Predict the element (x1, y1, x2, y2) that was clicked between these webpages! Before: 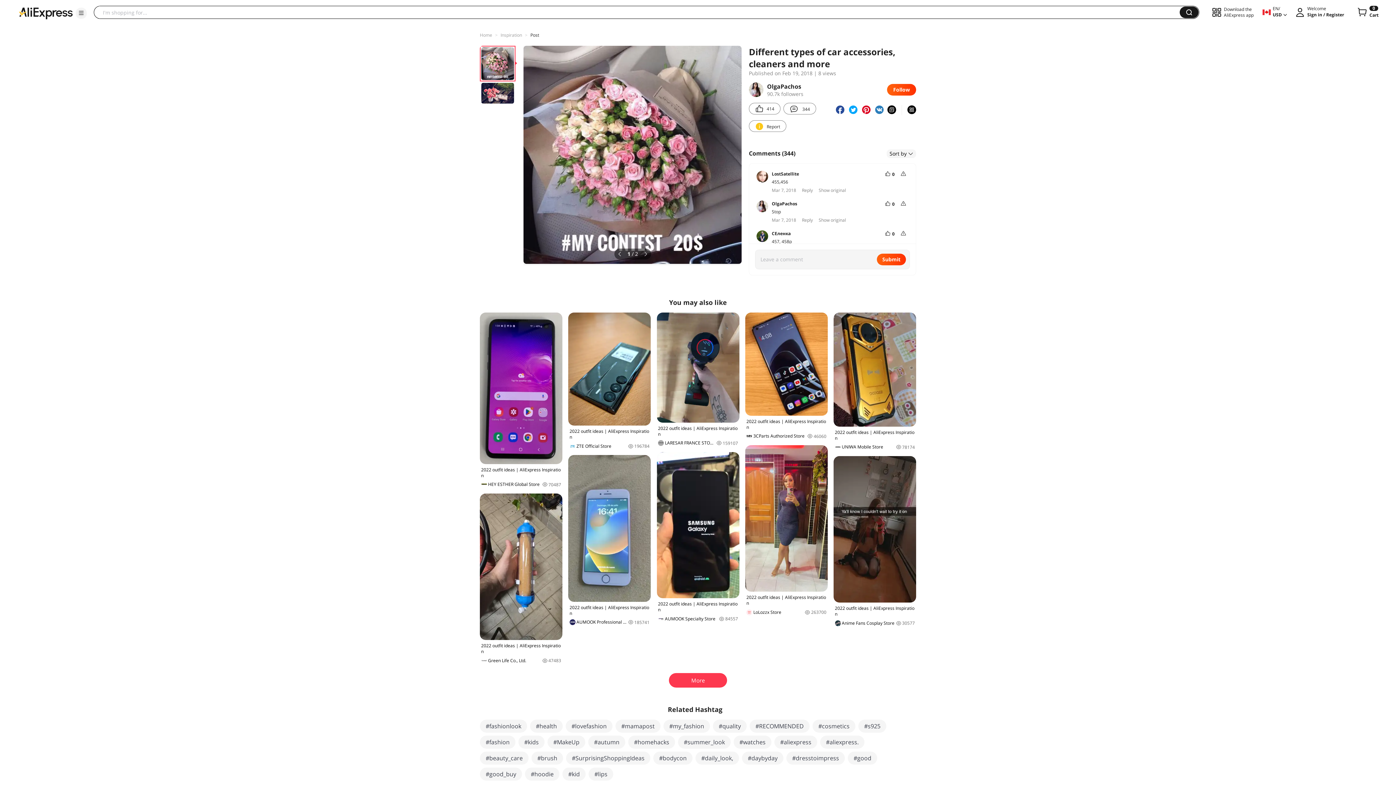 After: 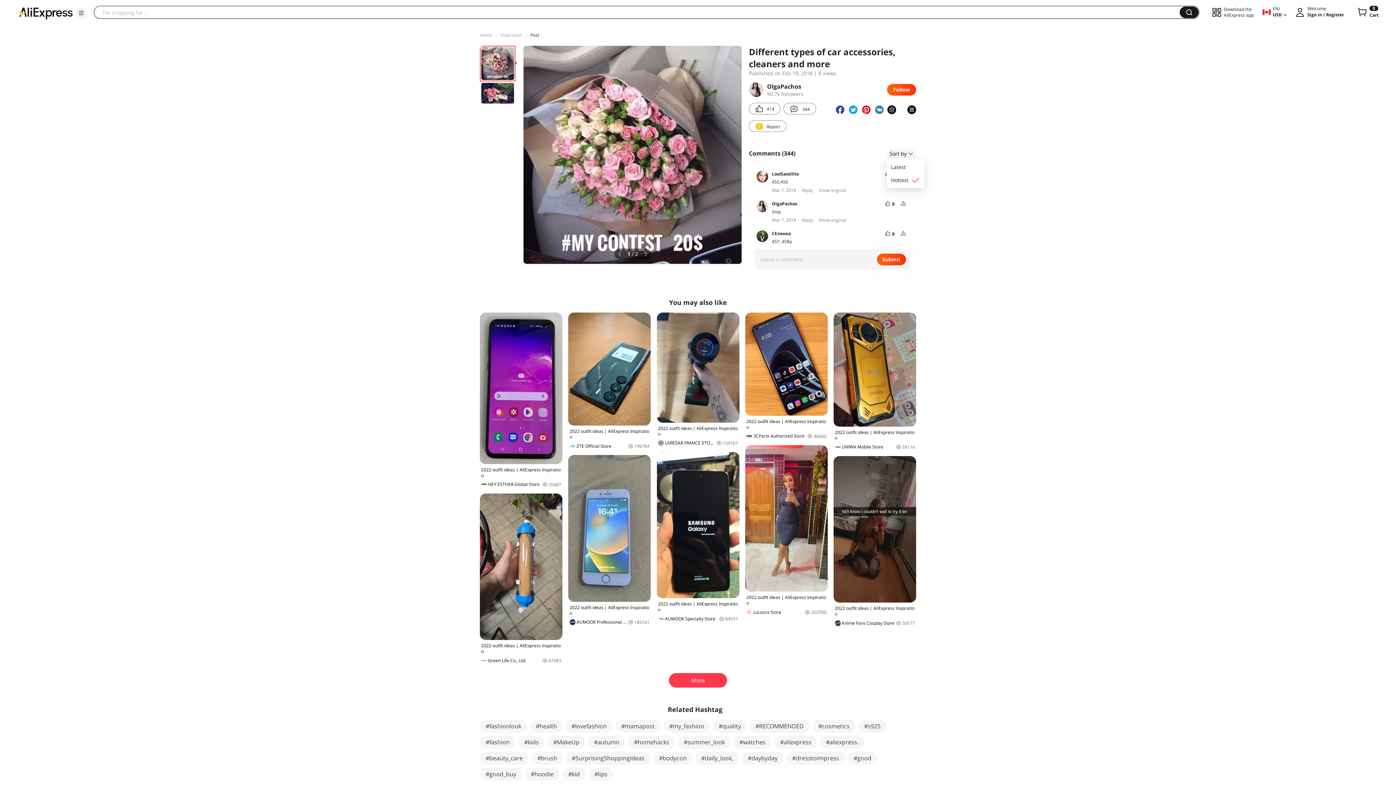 Action: label: Sort by  bbox: (886, 149, 916, 158)